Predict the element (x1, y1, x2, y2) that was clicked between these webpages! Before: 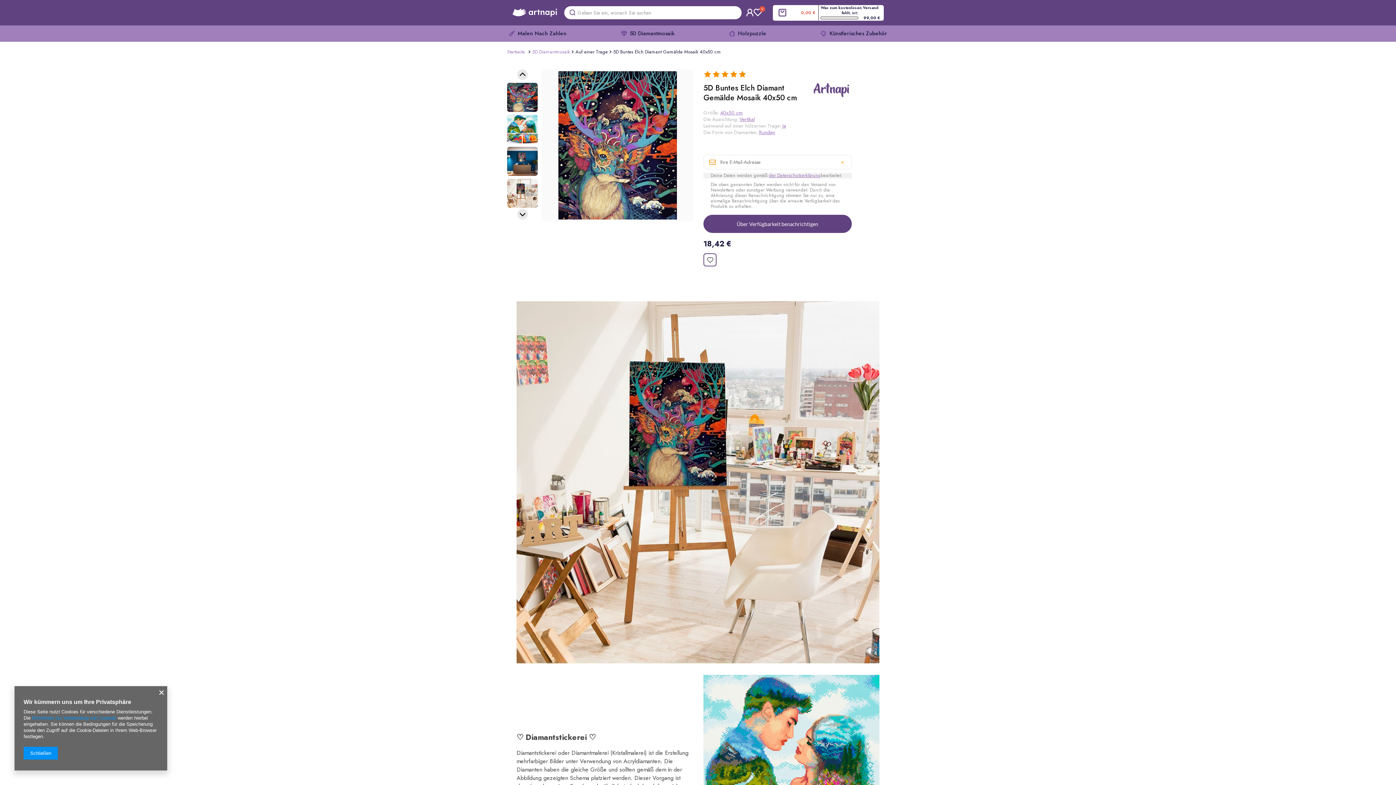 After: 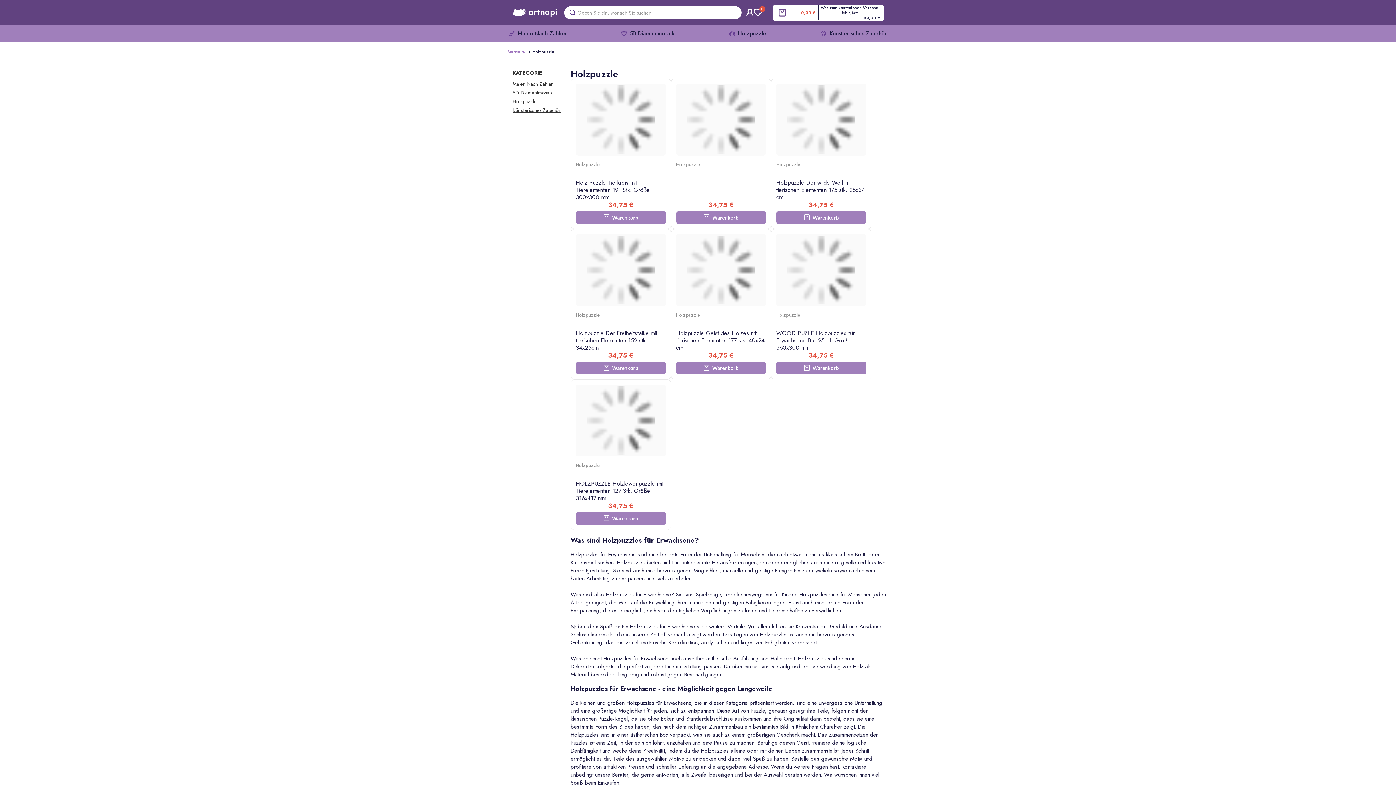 Action: bbox: (727, 25, 768, 41) label: Holzpuzzle